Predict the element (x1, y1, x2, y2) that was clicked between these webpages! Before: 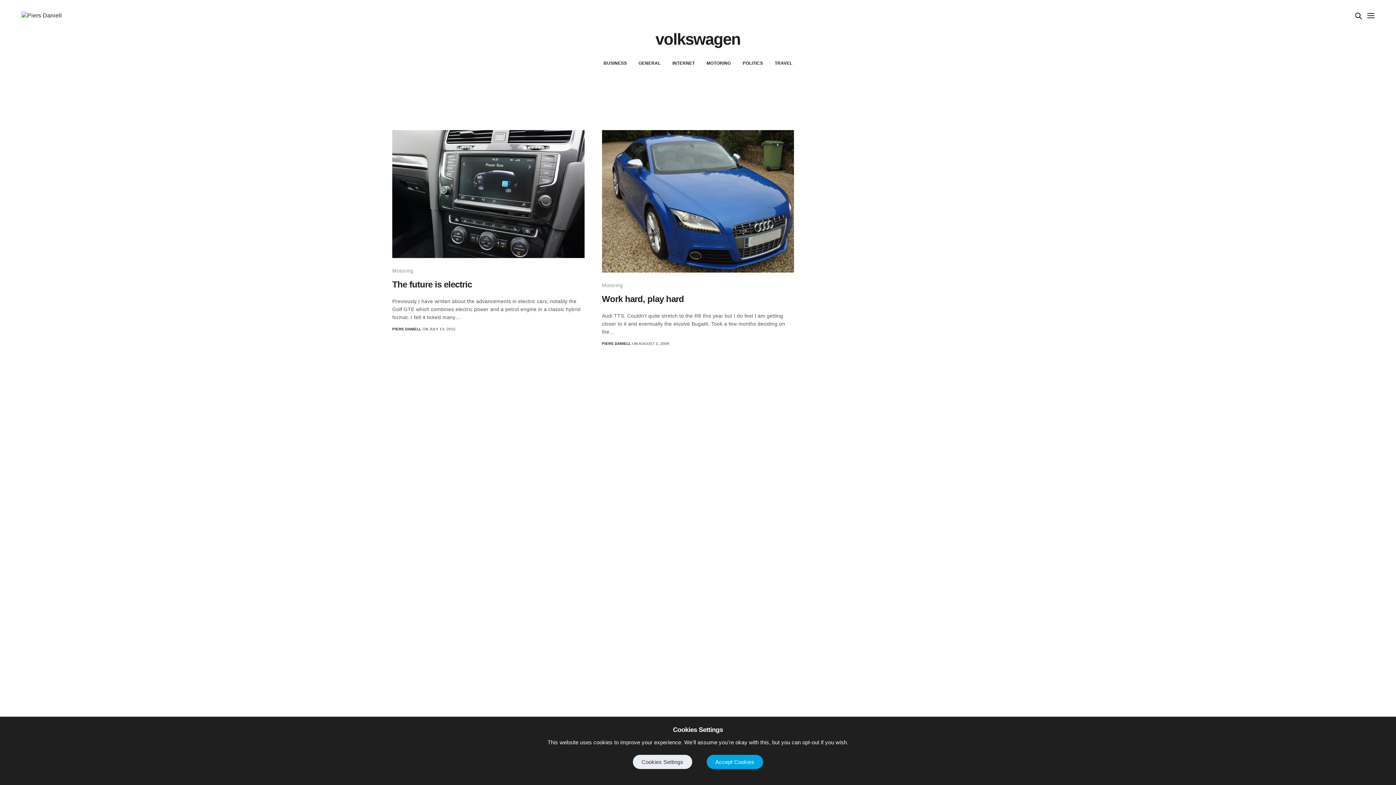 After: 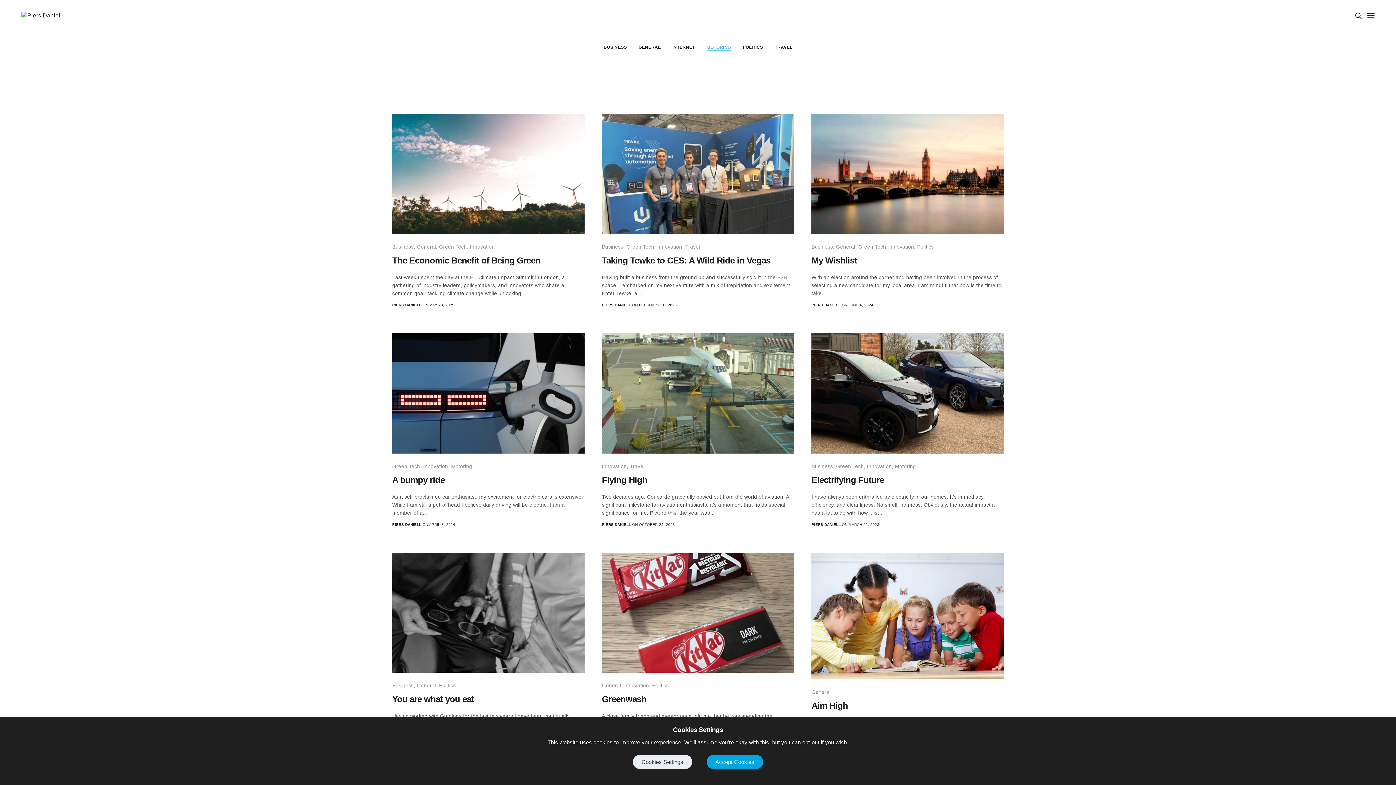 Action: label: PIERS DANIELL bbox: (602, 341, 631, 345)